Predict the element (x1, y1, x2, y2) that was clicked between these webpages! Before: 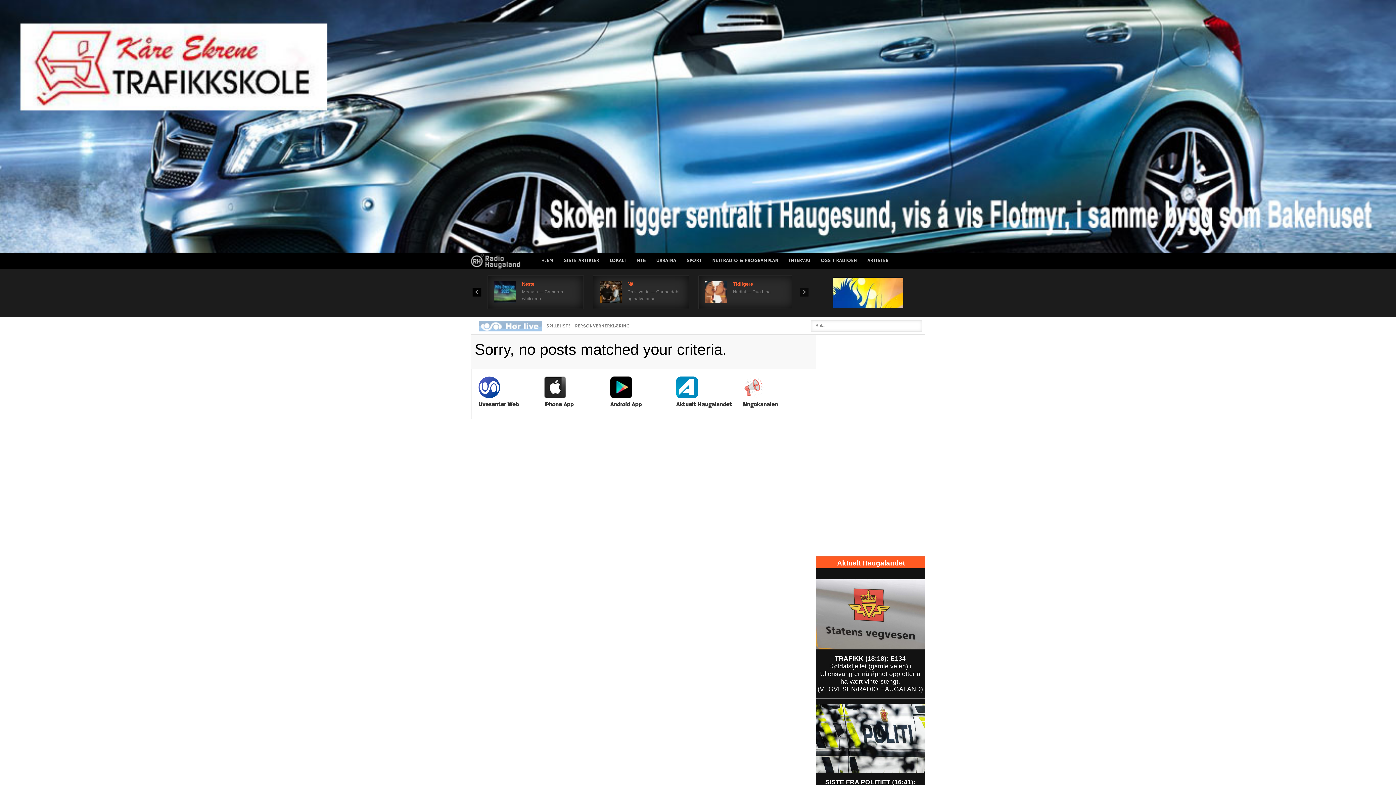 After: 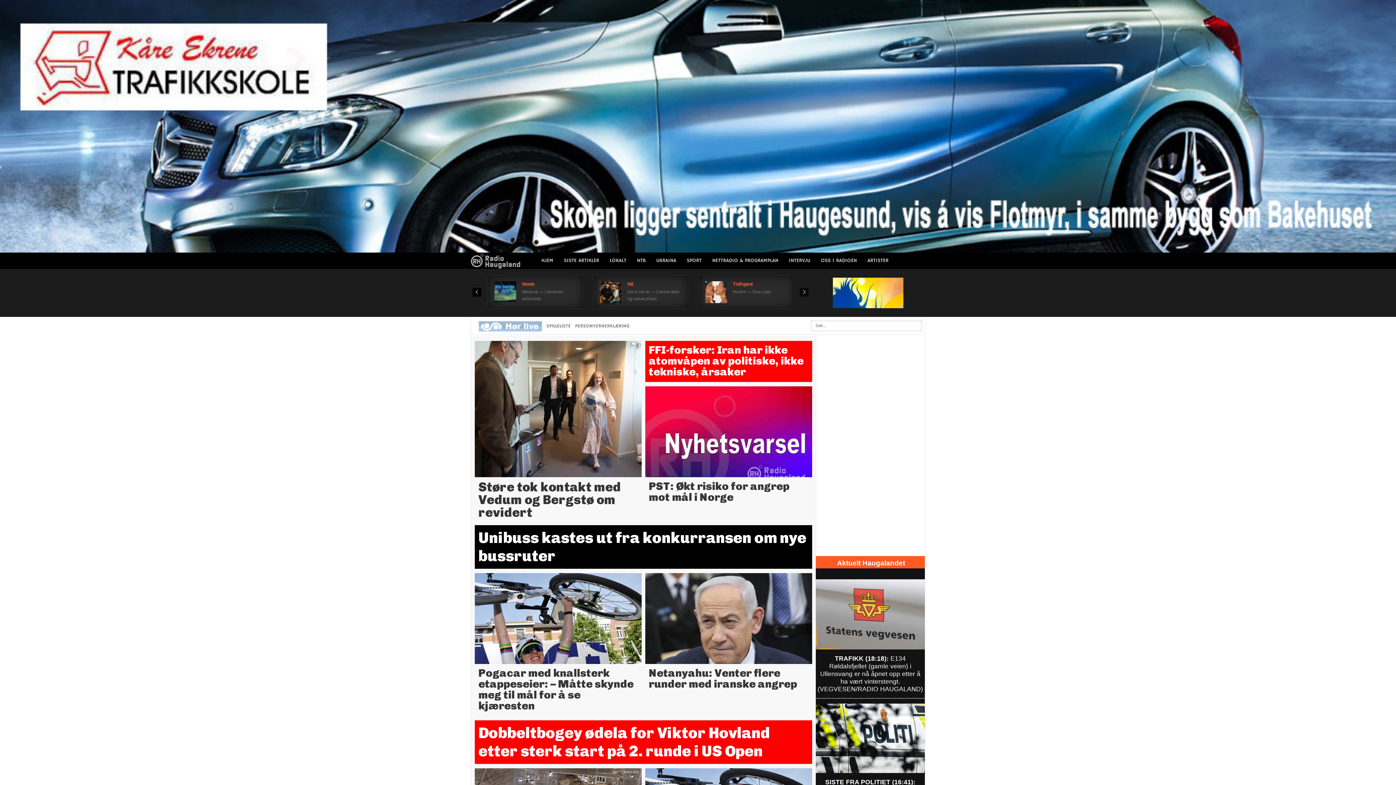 Action: label: NTB bbox: (632, 252, 651, 269)